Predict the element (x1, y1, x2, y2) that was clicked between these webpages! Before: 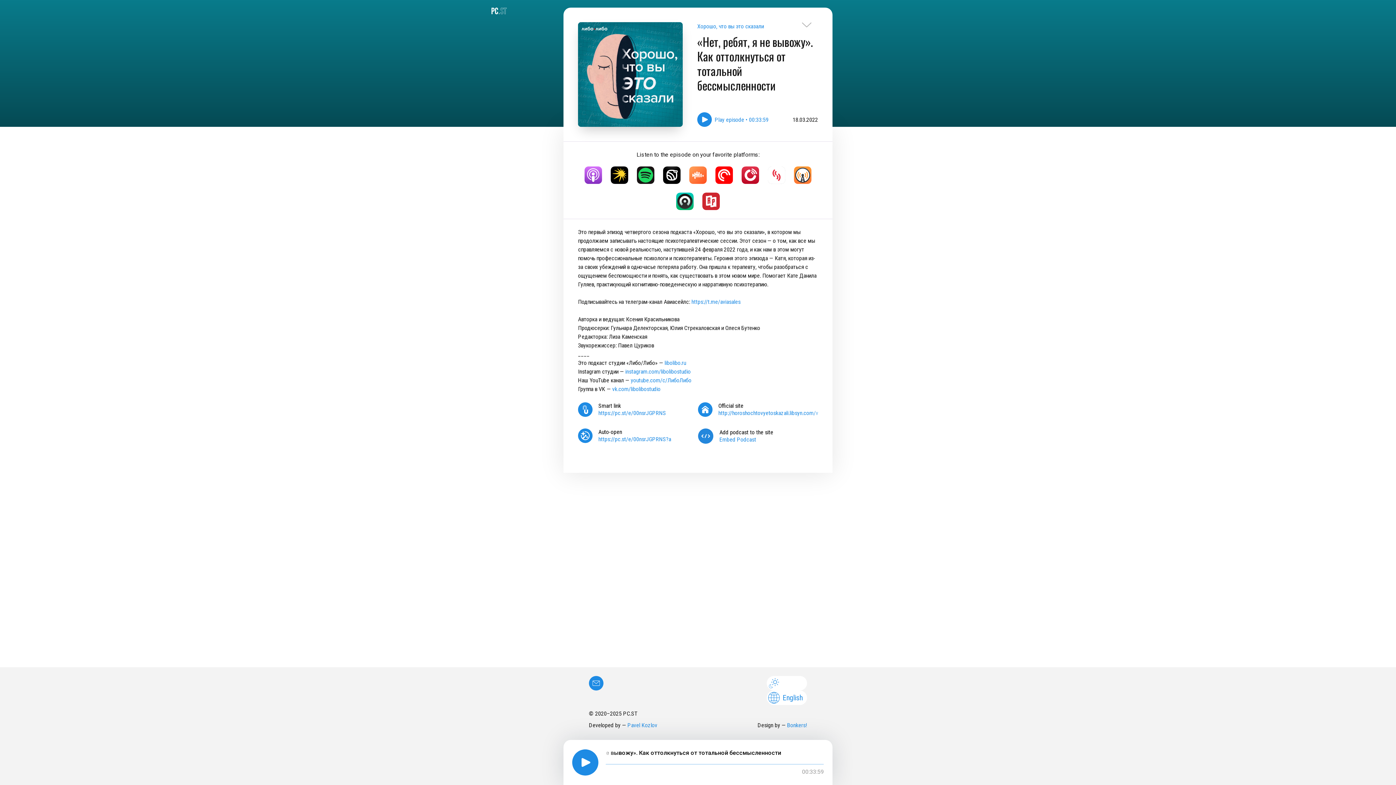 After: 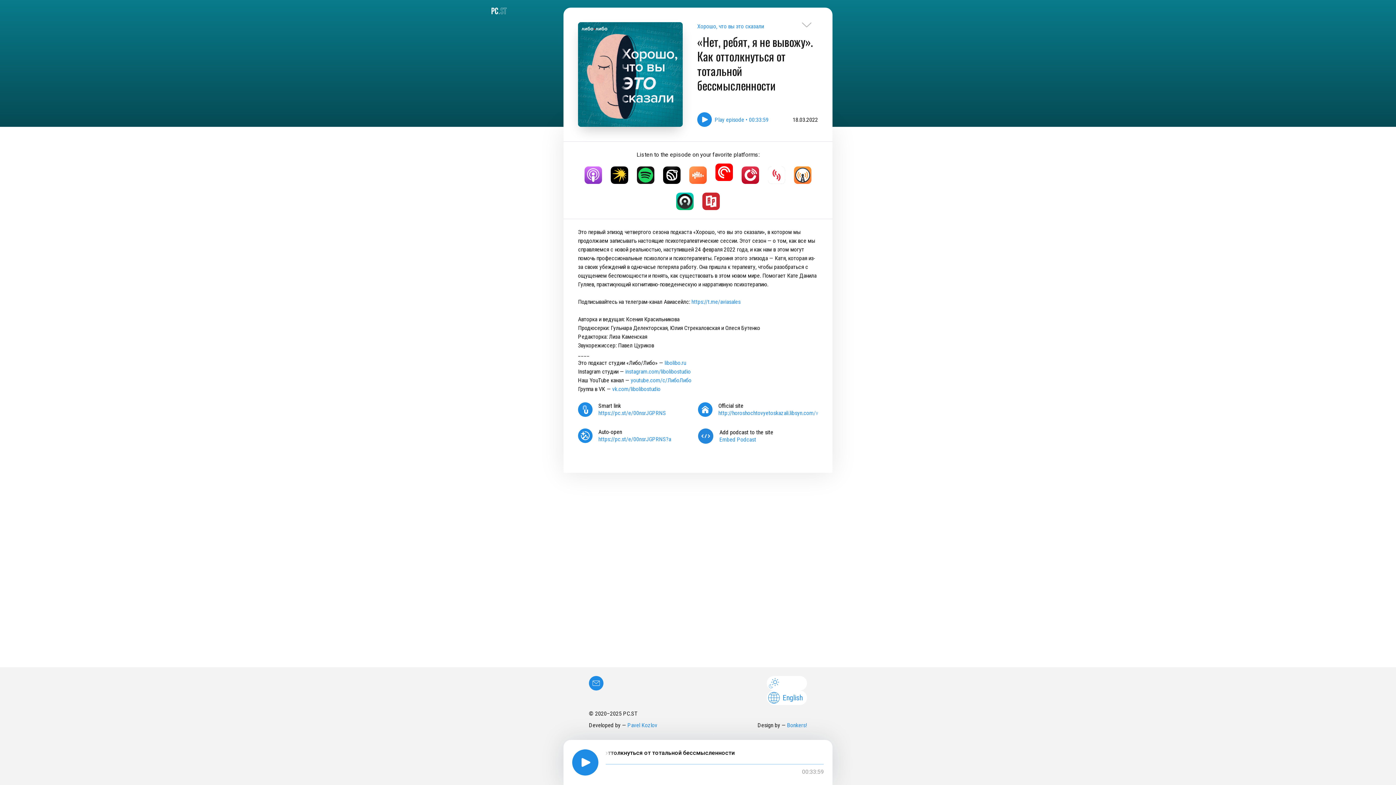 Action: bbox: (715, 166, 733, 184)